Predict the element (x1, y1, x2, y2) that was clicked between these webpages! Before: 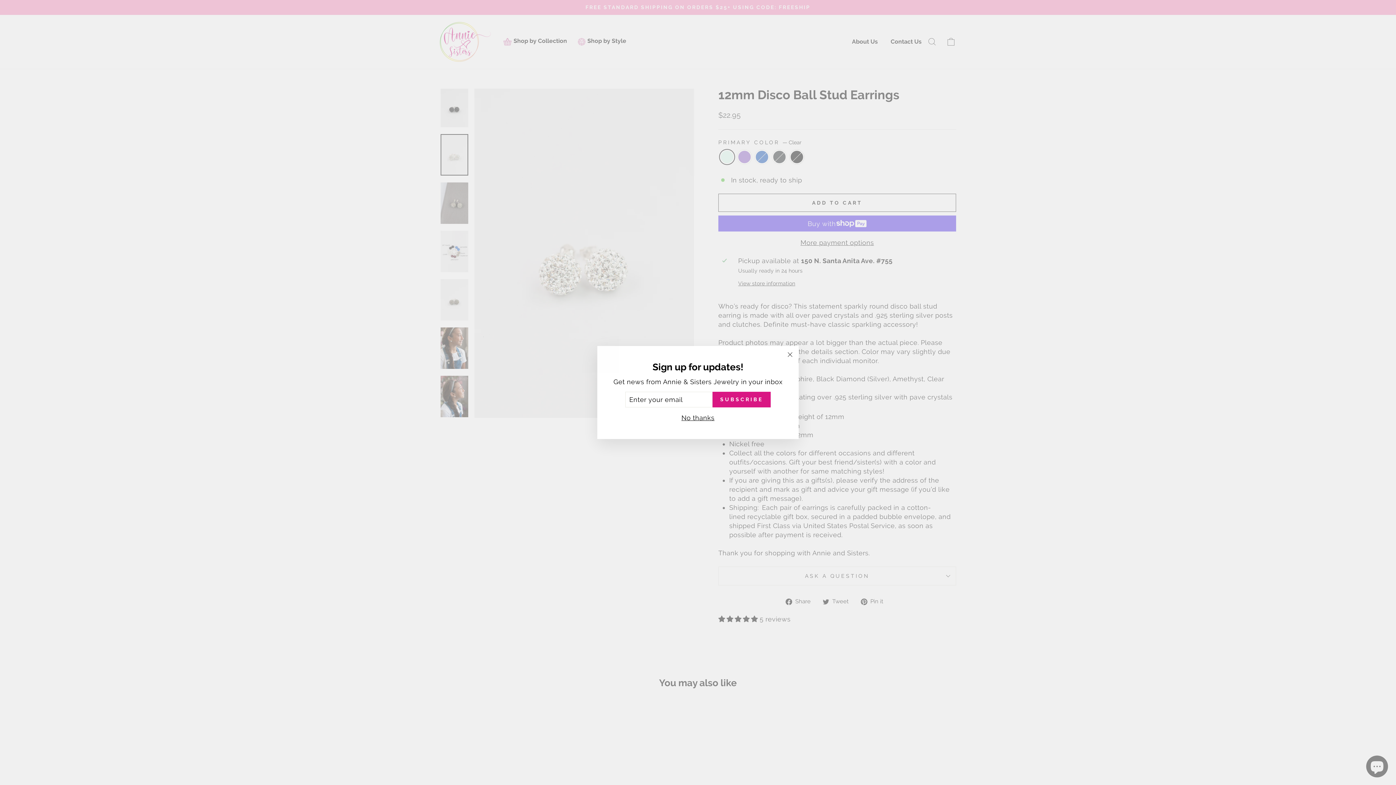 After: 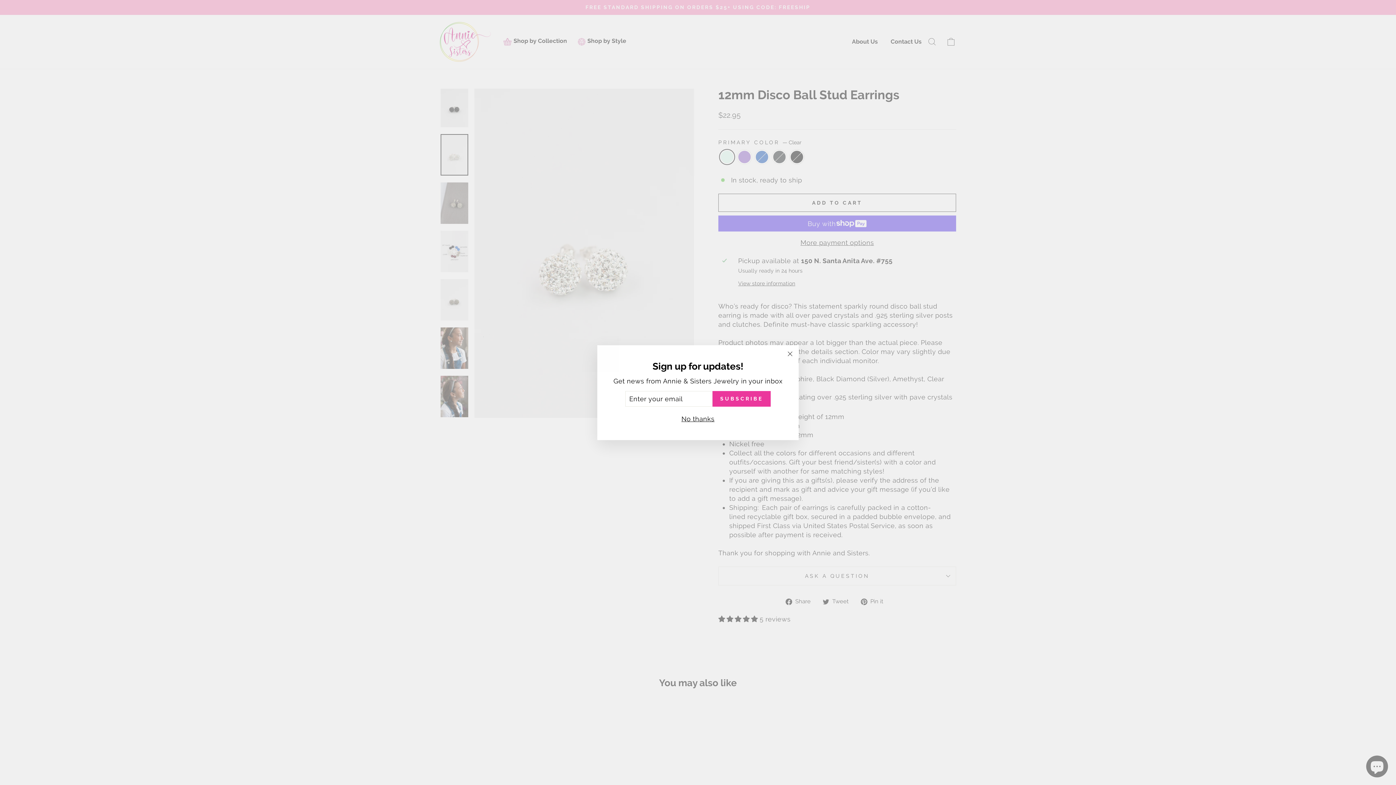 Action: bbox: (712, 392, 770, 407) label: SUBSCRIBE